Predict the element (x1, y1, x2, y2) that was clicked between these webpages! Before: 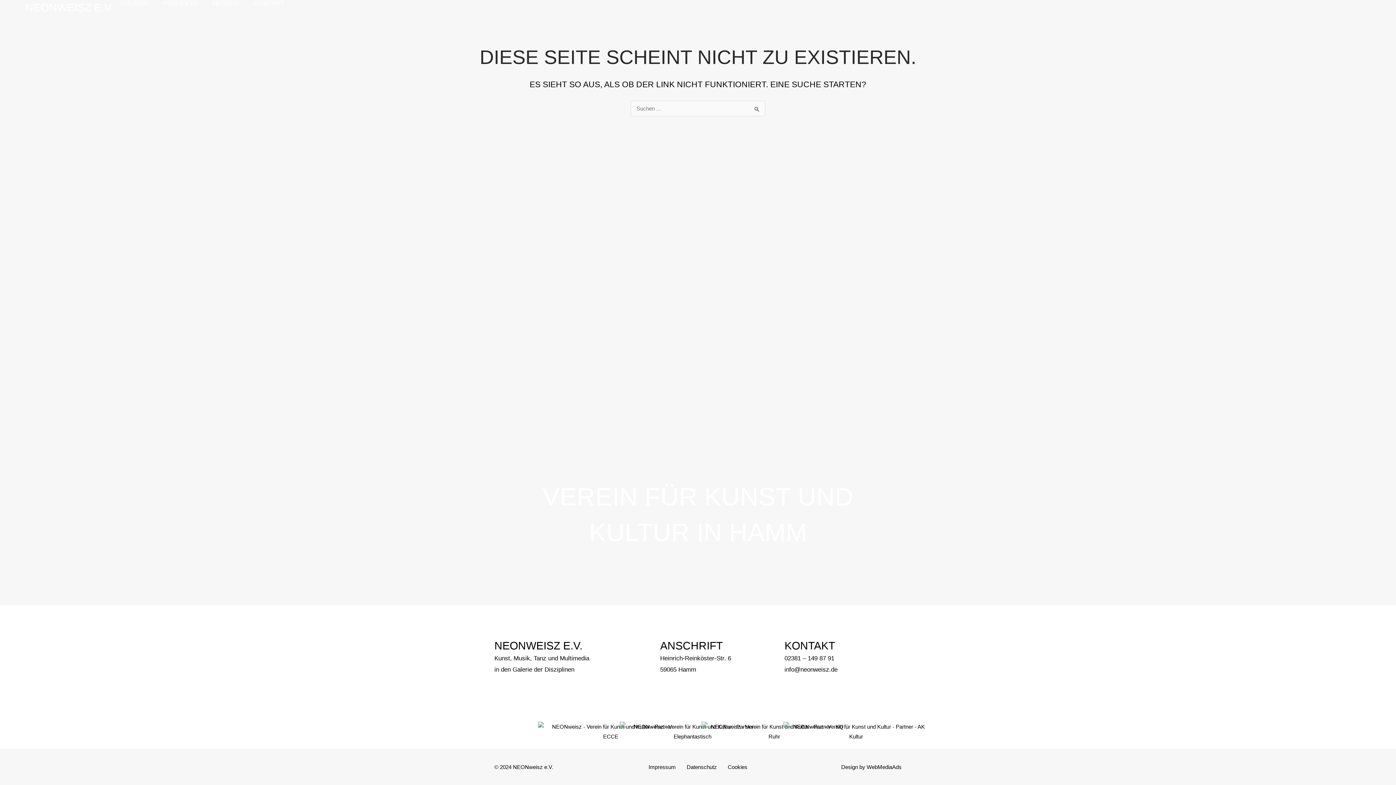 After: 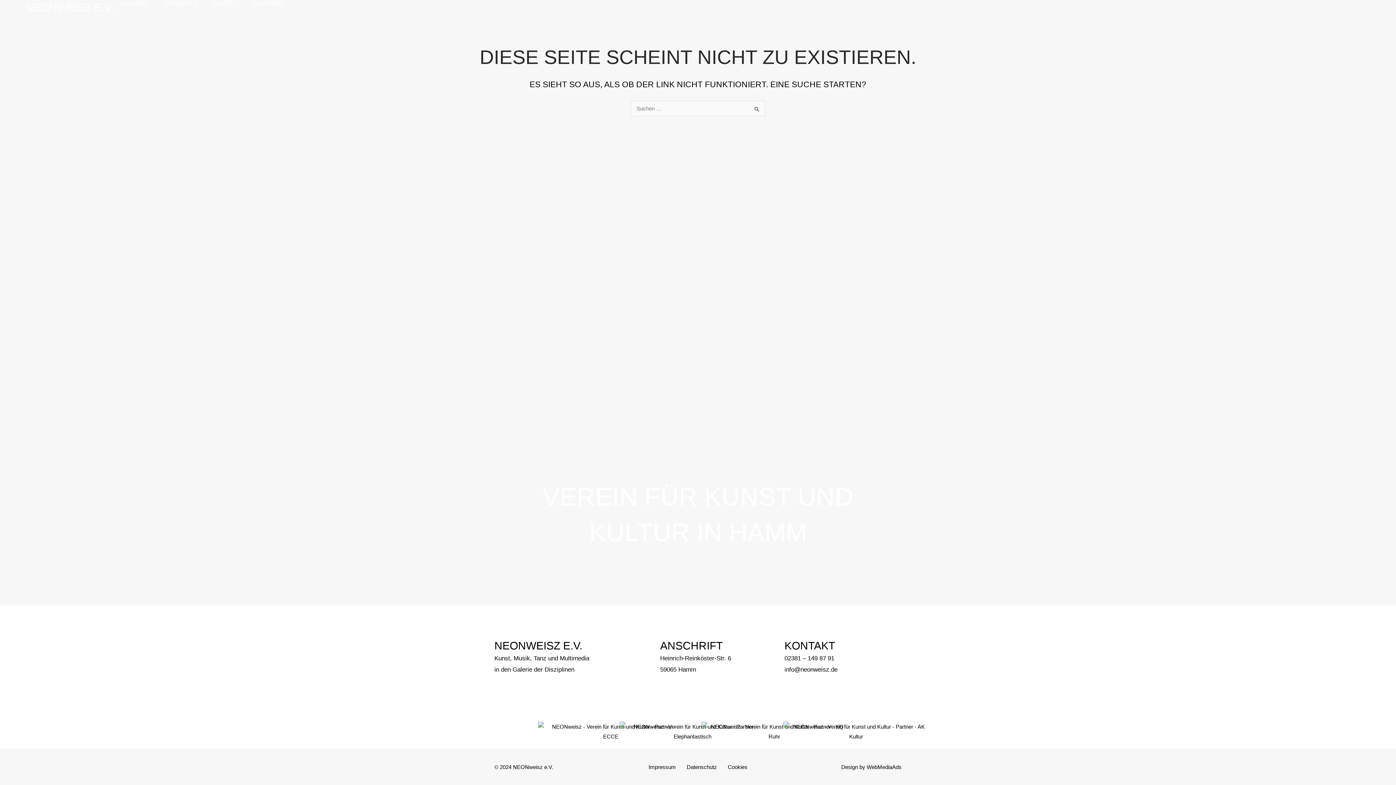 Action: bbox: (841, 764, 901, 770) label: Design by WebMediaAds